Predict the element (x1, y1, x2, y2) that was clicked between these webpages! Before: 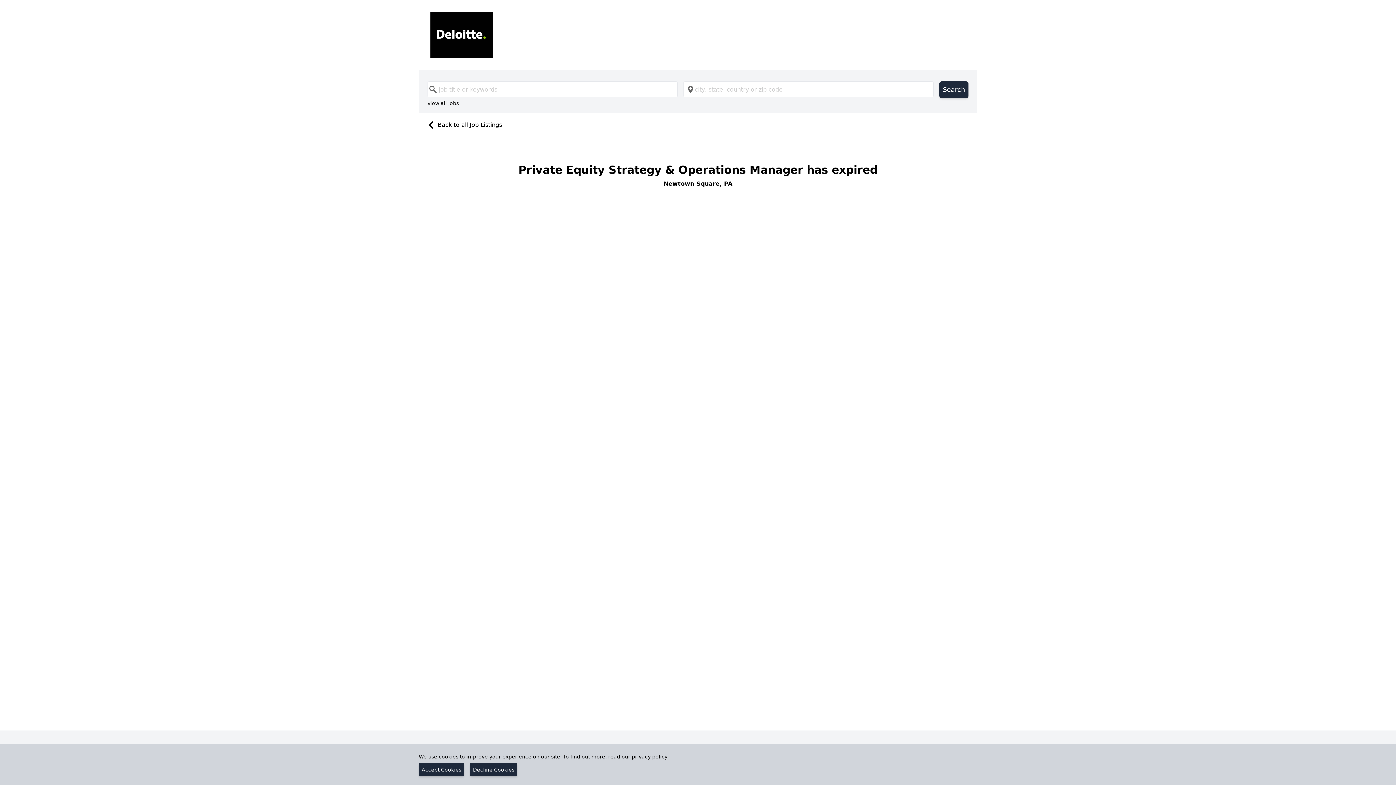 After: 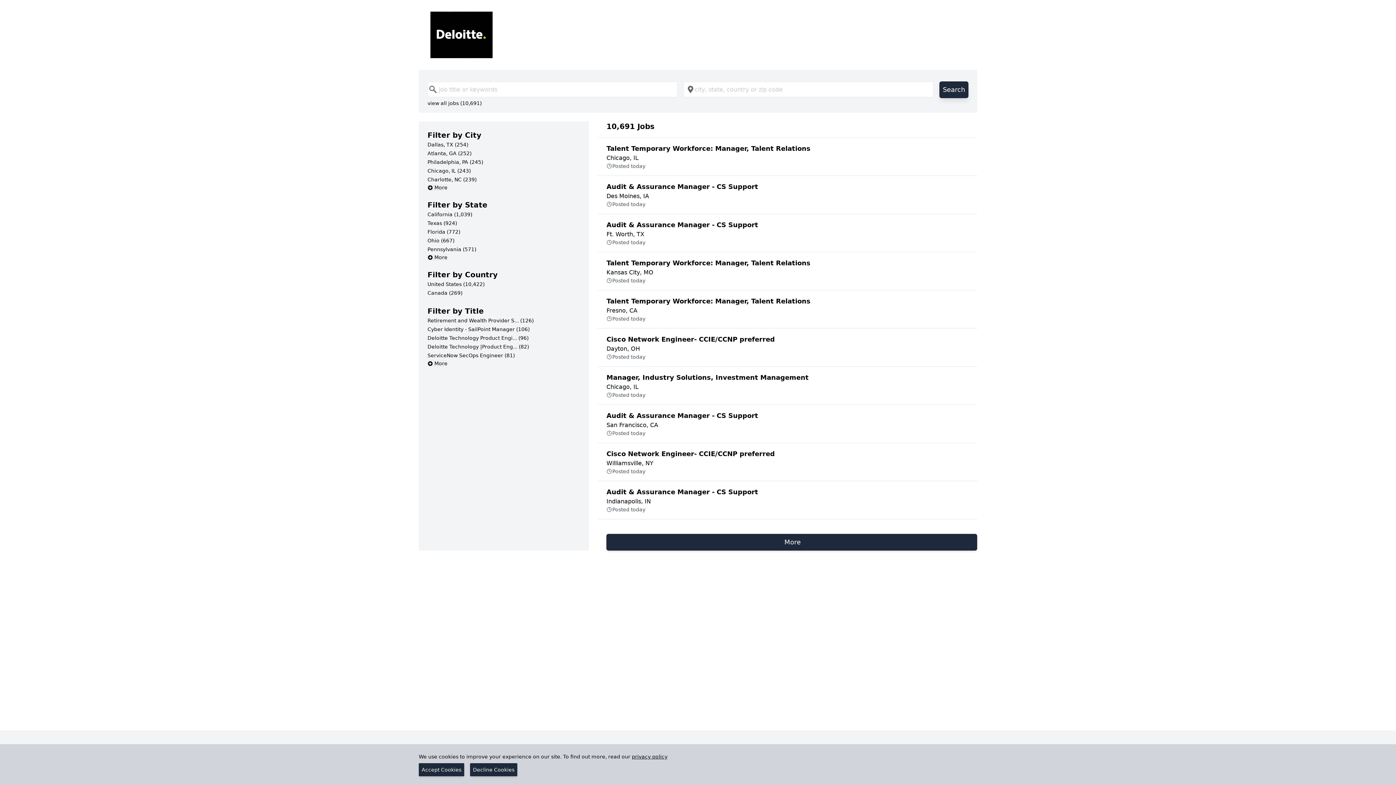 Action: label: Search bbox: (939, 81, 968, 98)